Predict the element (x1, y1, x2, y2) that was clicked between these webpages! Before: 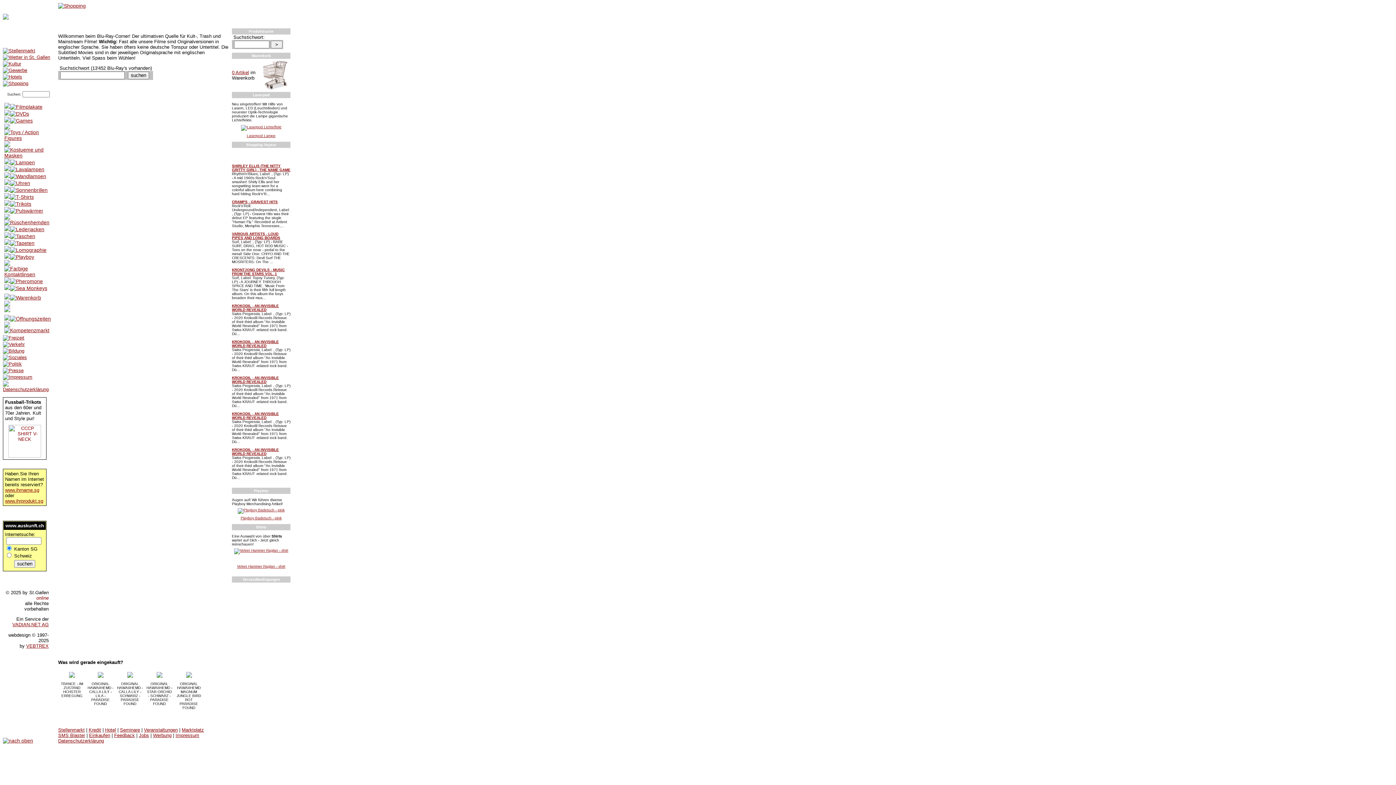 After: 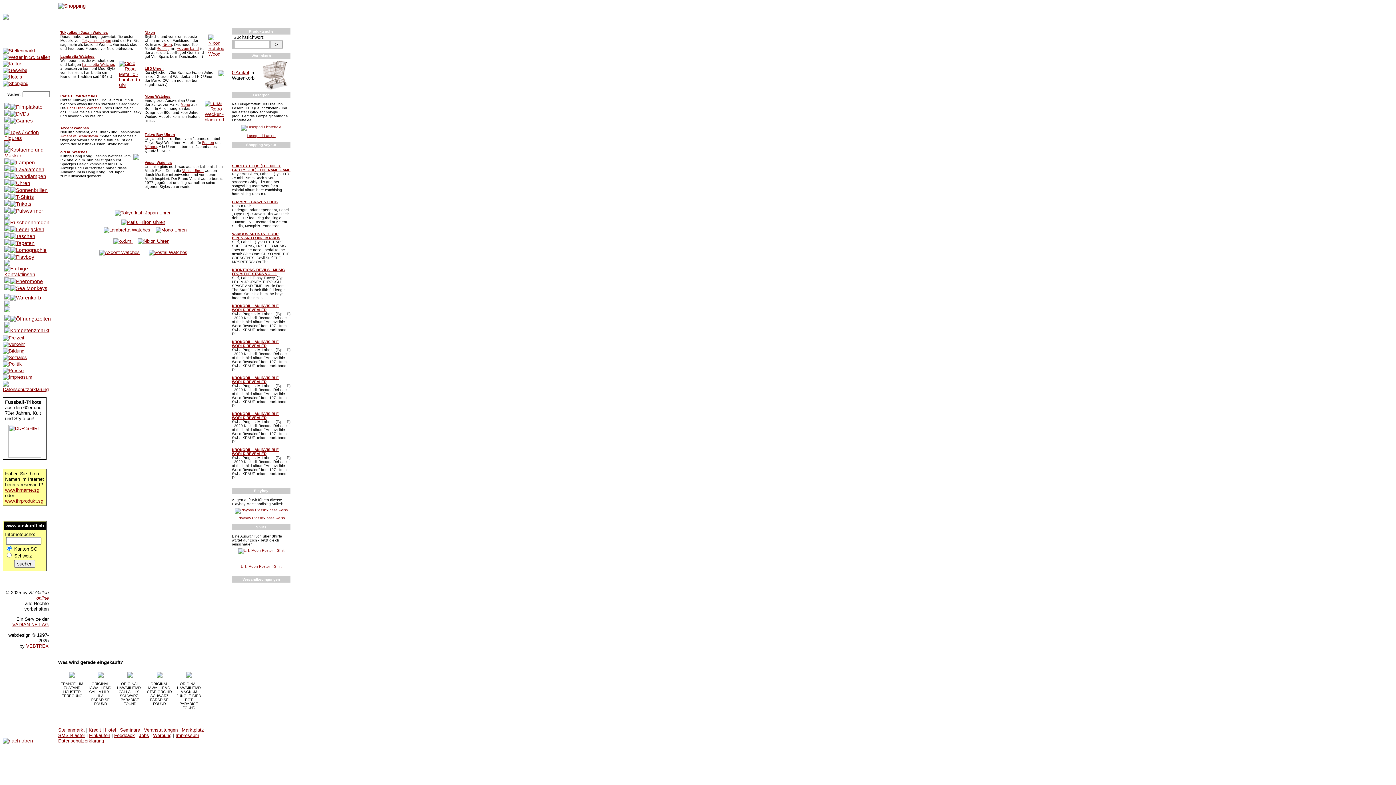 Action: bbox: (4, 180, 30, 186)